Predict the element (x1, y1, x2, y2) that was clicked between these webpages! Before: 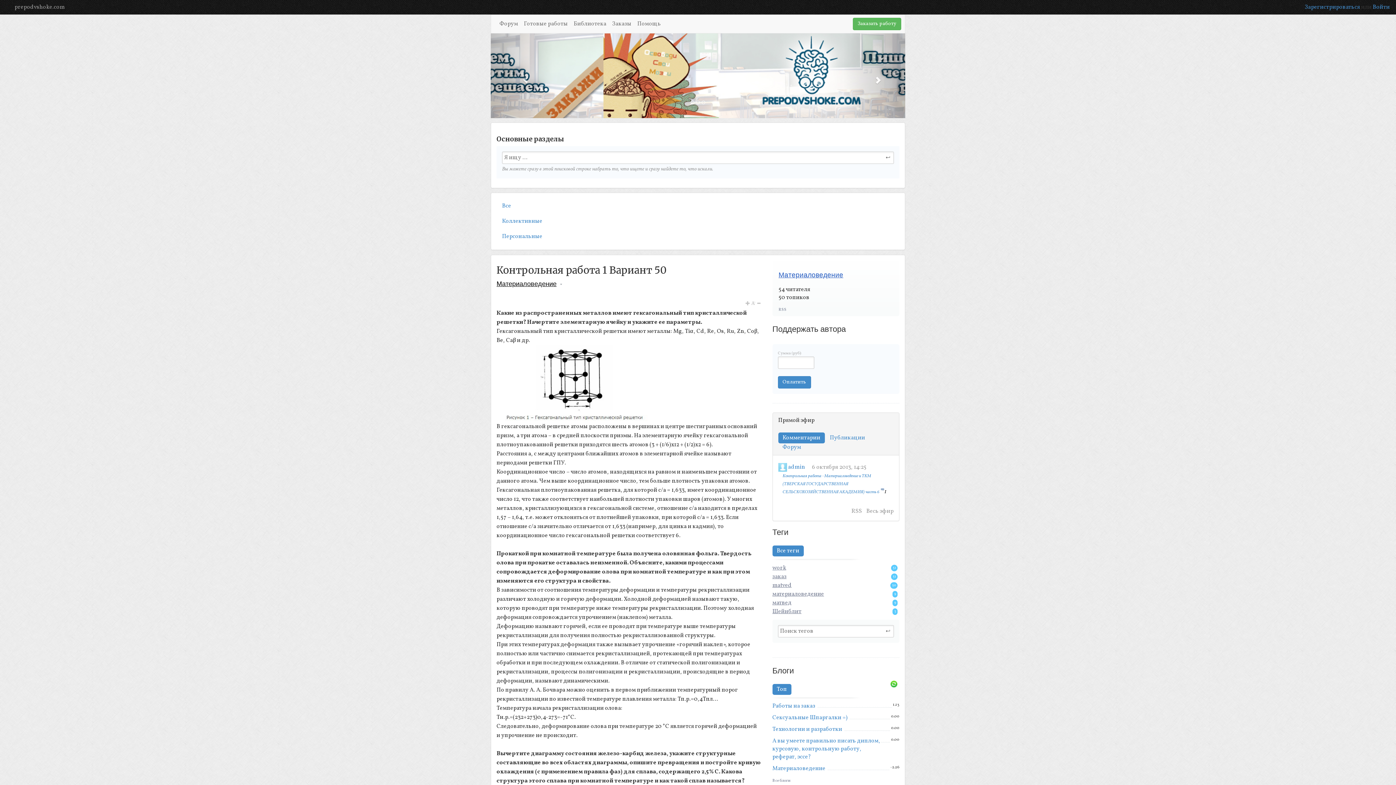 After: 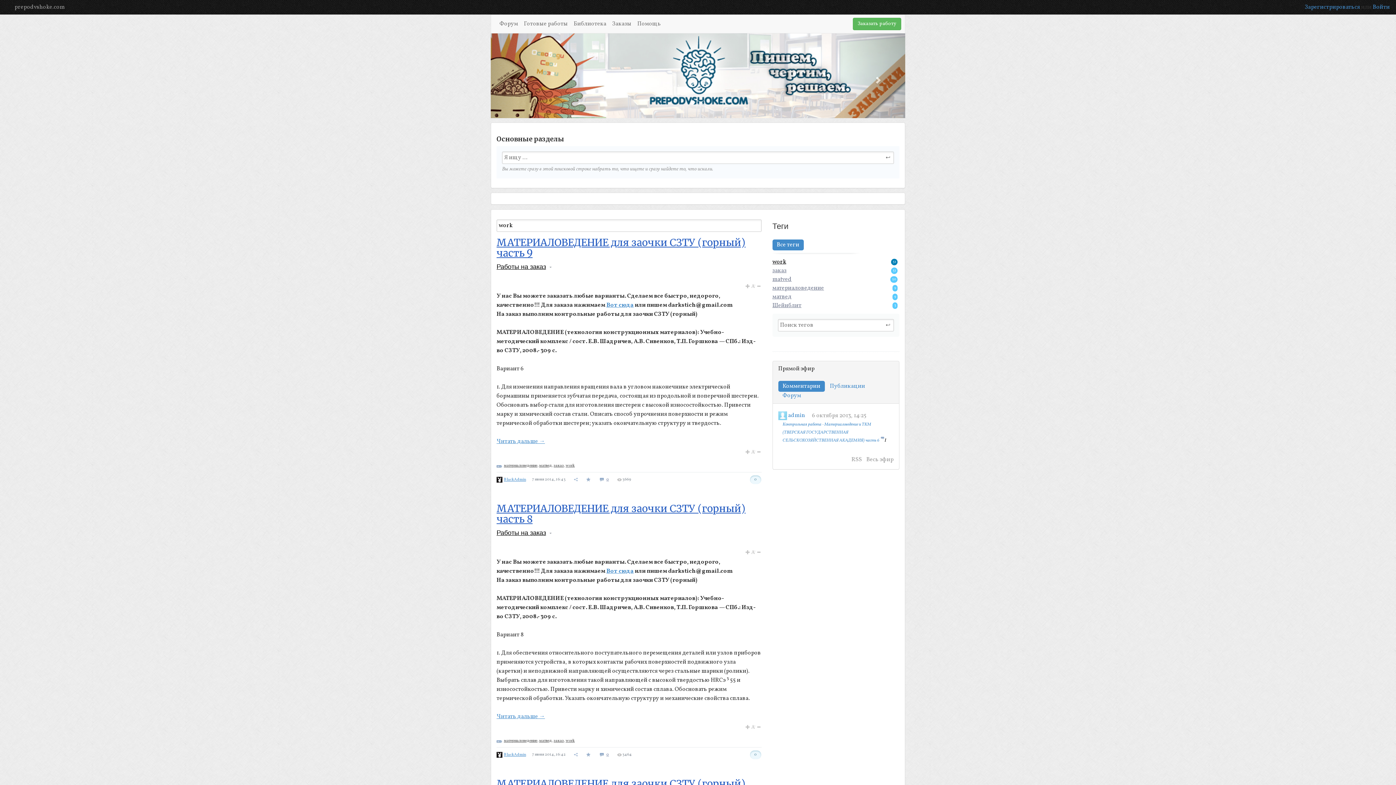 Action: bbox: (772, 563, 897, 572) label: work
51